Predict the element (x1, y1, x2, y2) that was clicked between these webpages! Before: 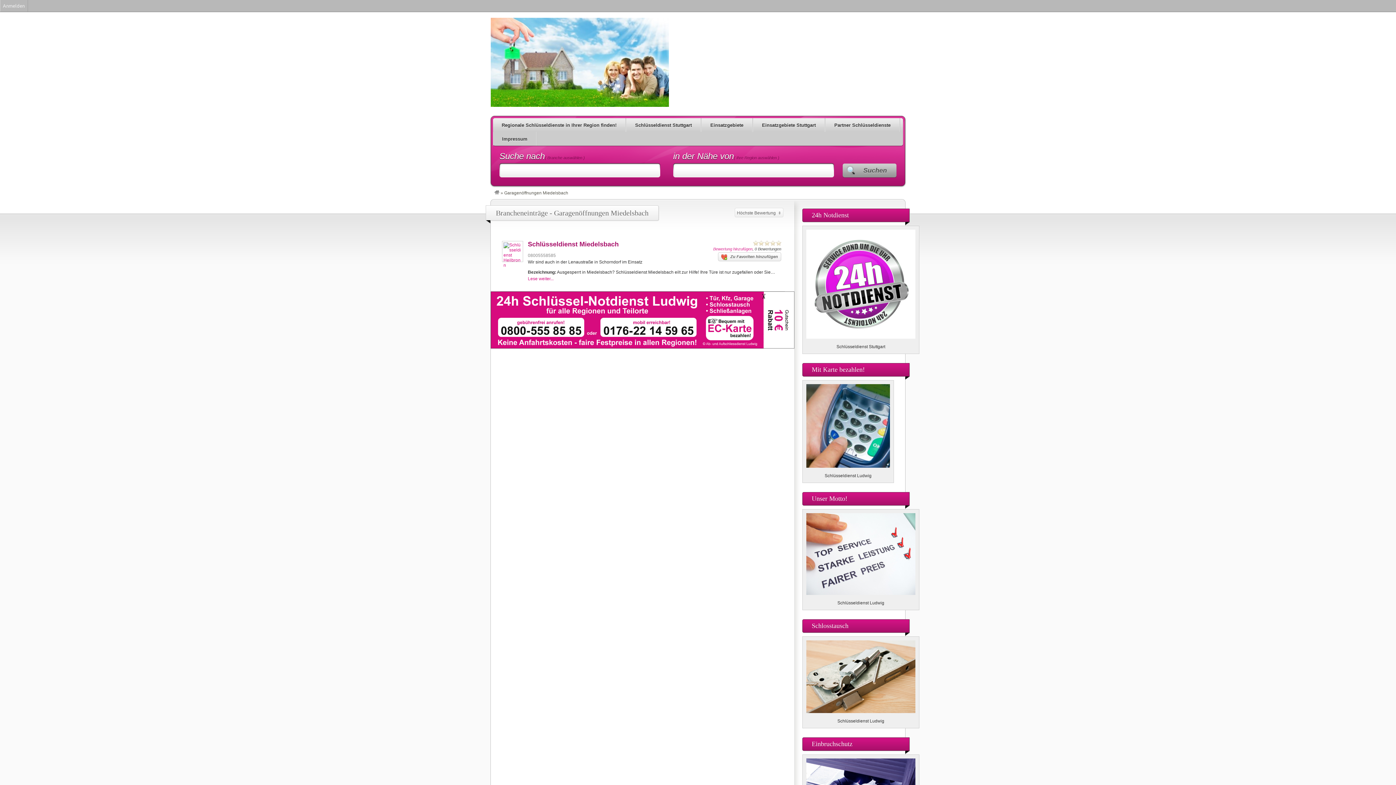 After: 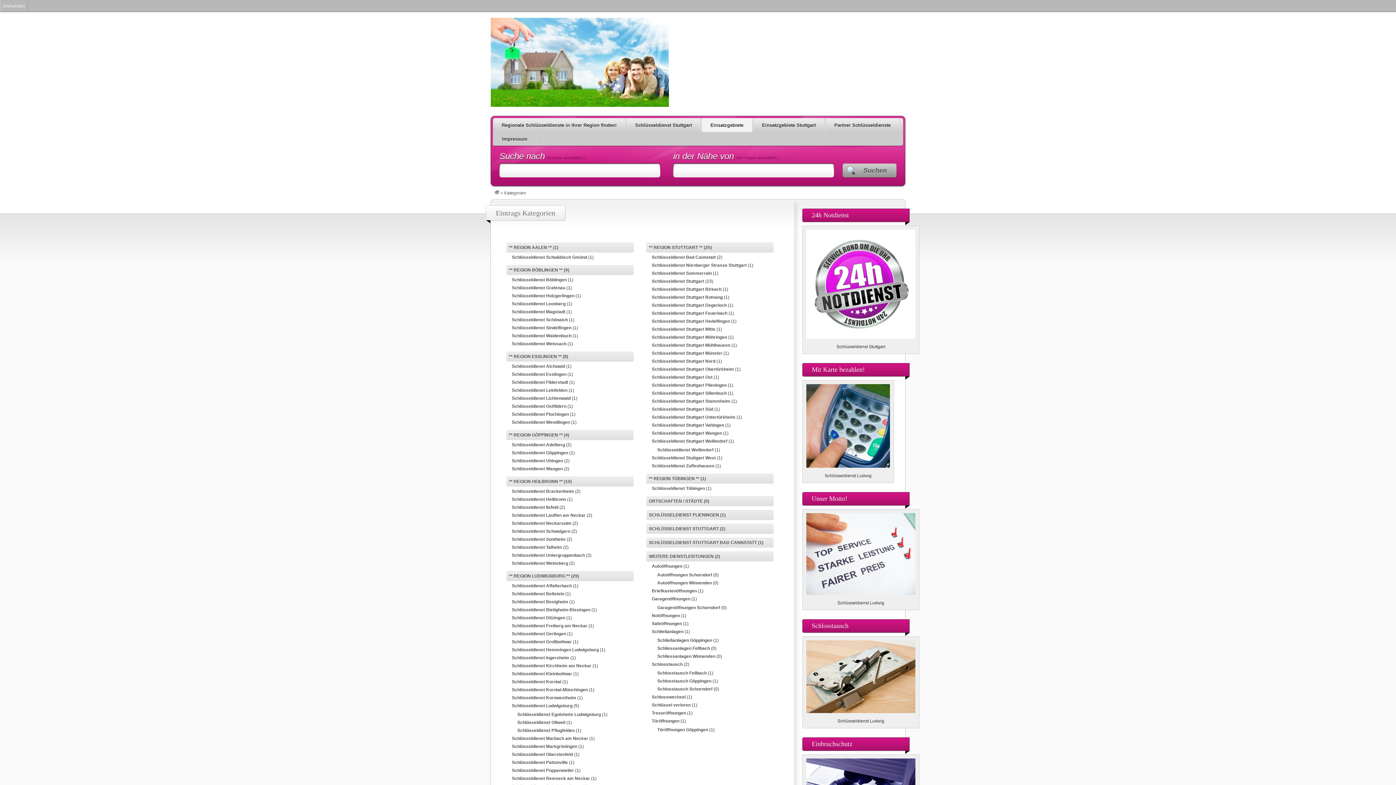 Action: label: Einsatzgebiete bbox: (701, 118, 752, 132)